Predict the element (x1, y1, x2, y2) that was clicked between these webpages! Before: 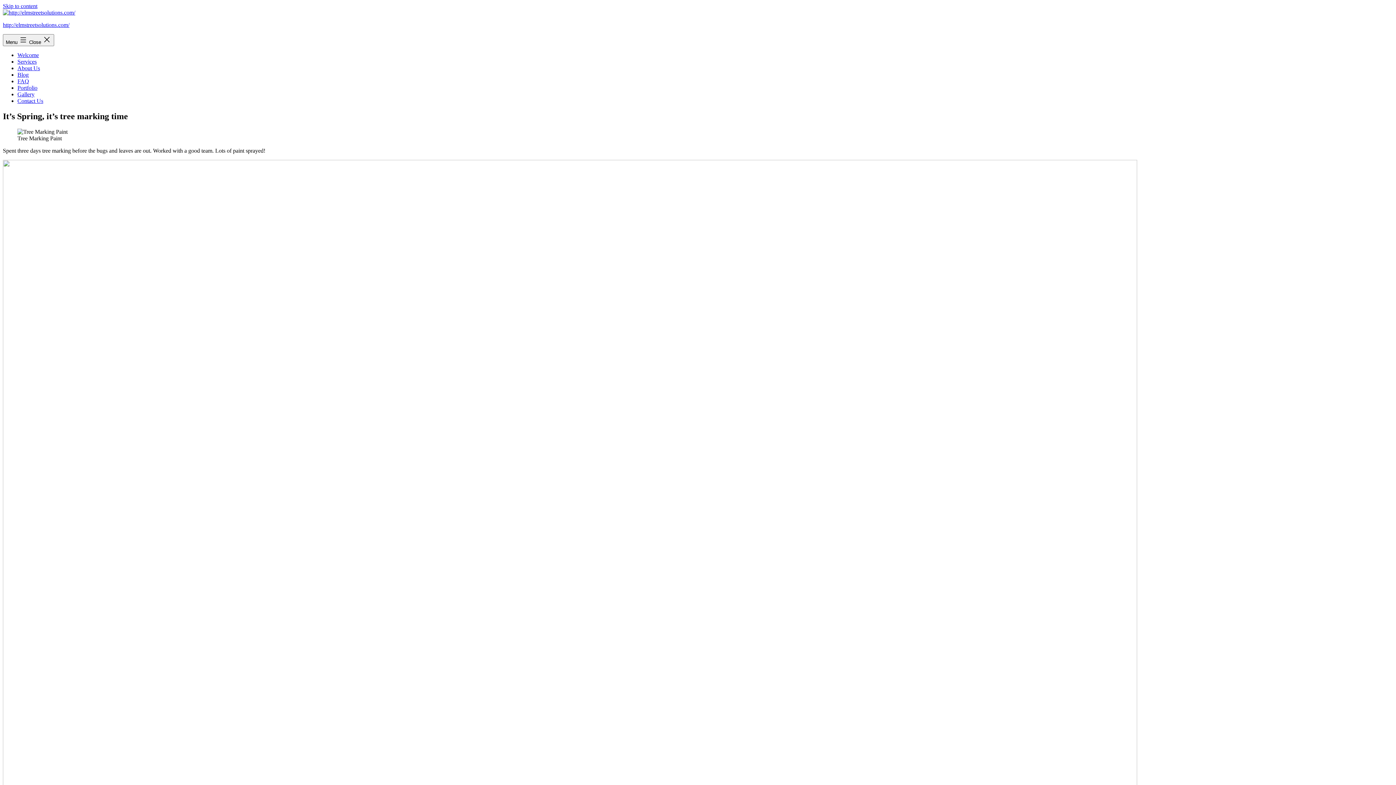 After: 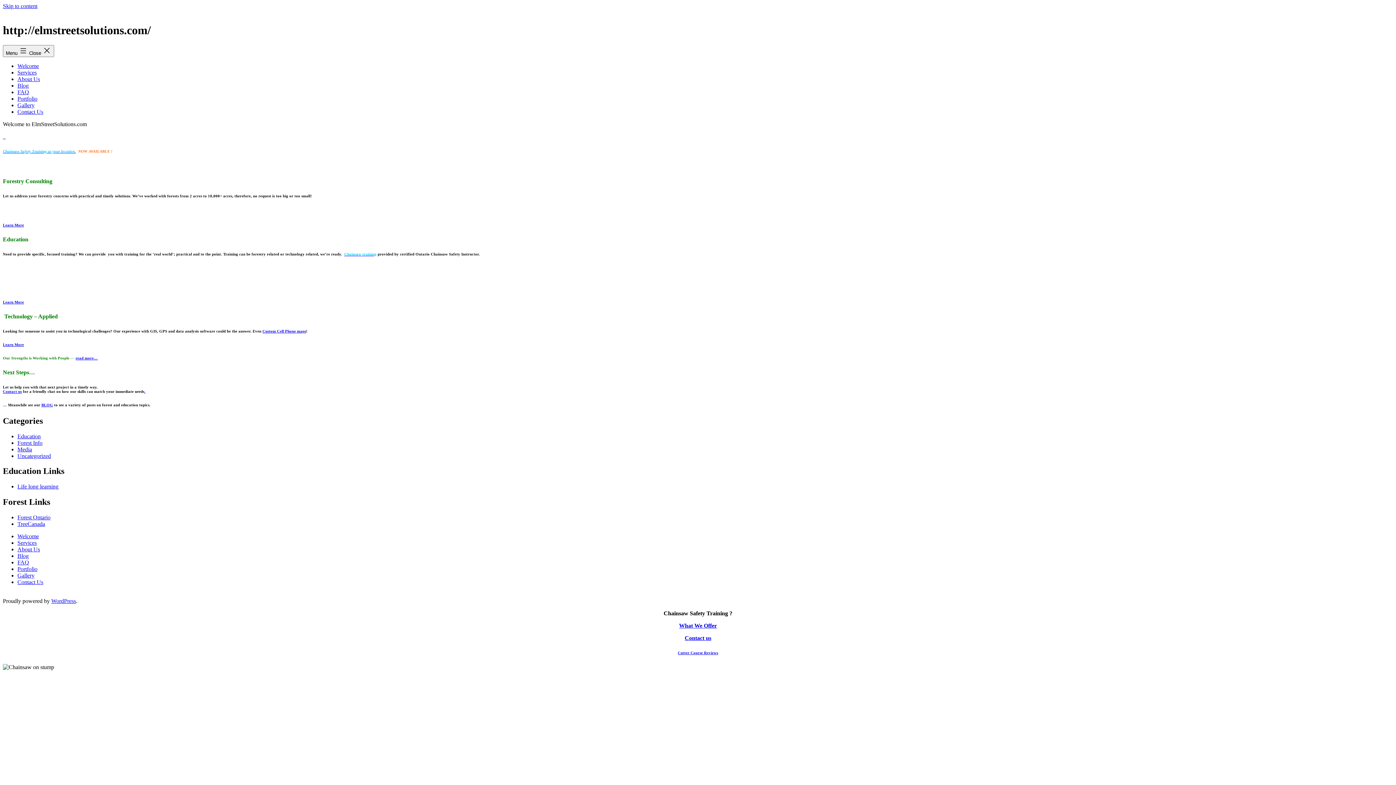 Action: bbox: (17, 52, 38, 58) label: Welcome